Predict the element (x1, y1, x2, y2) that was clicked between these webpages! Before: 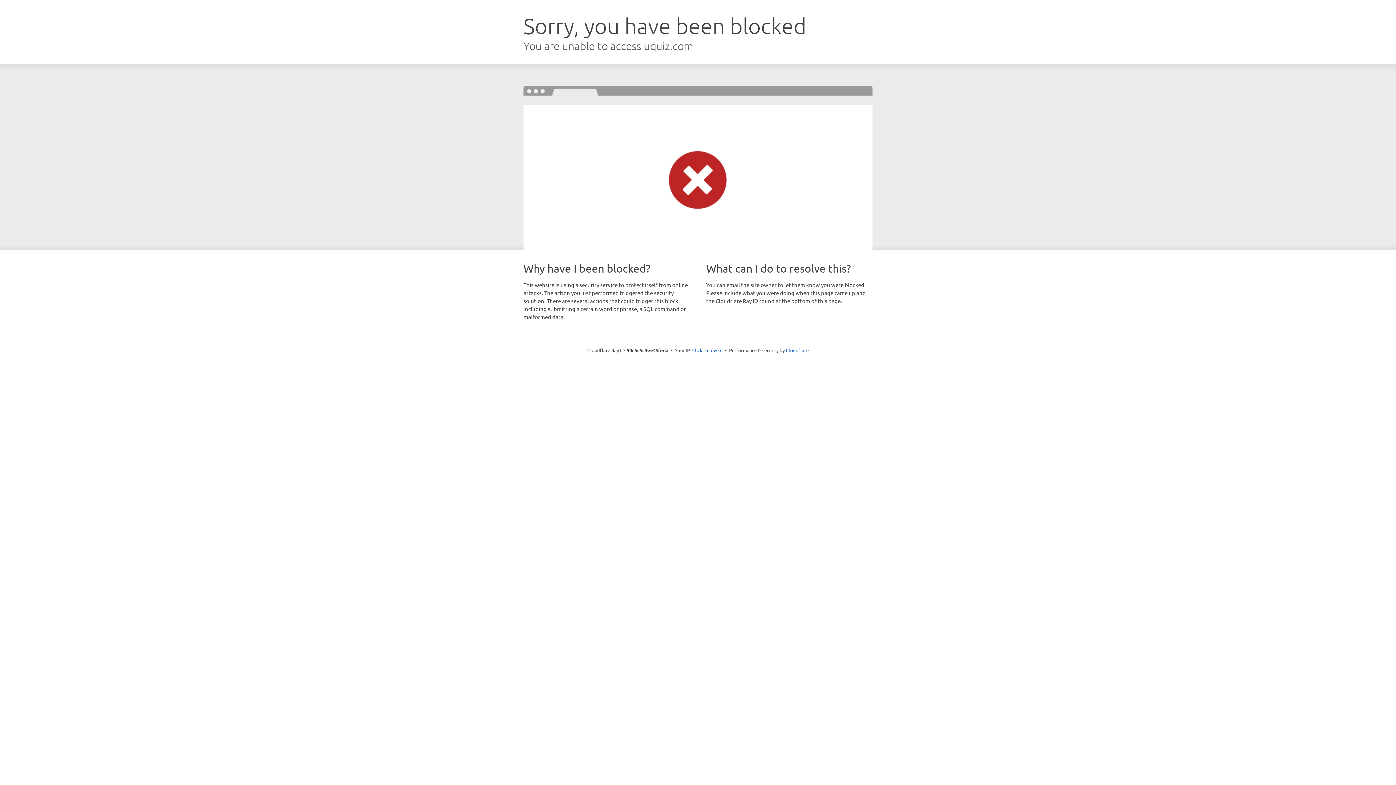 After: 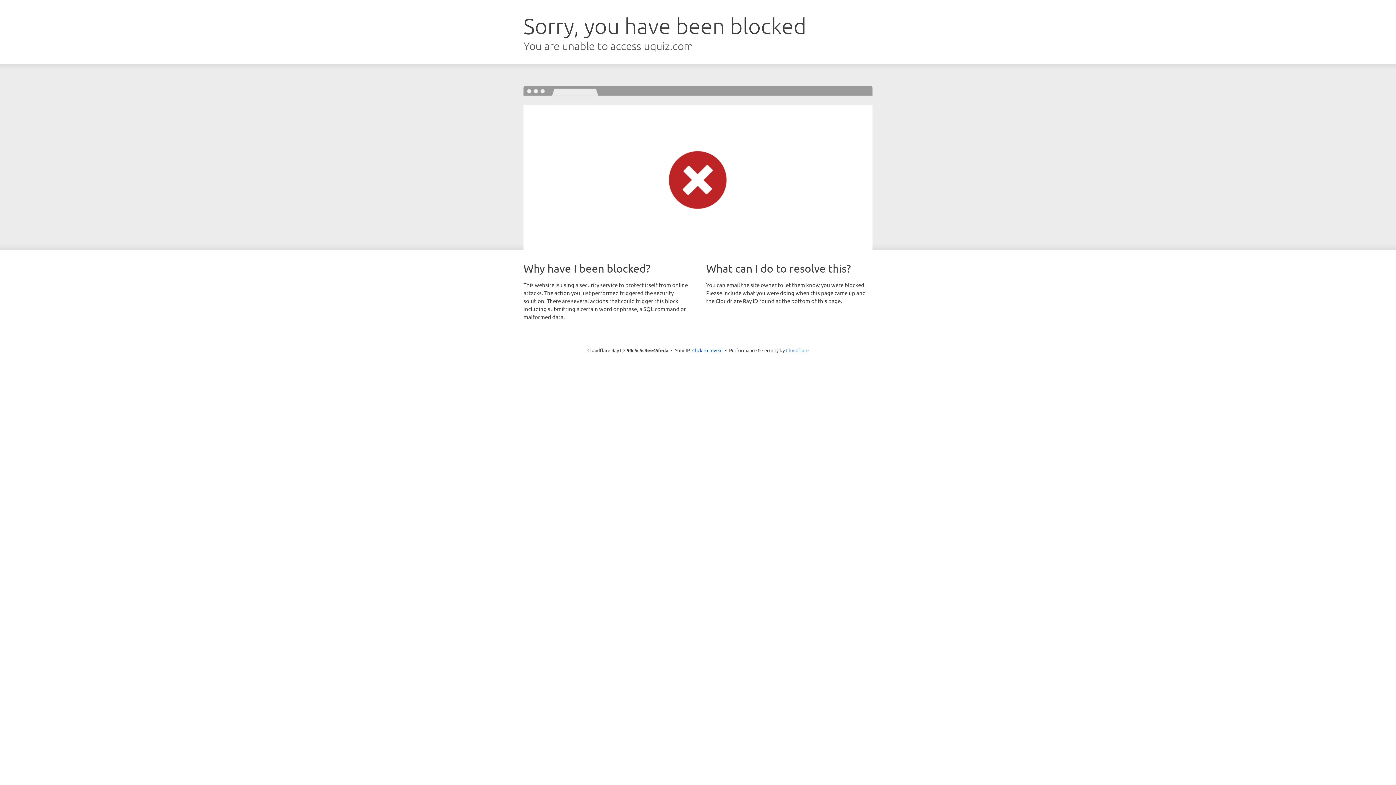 Action: label: Cloudflare bbox: (786, 347, 808, 353)